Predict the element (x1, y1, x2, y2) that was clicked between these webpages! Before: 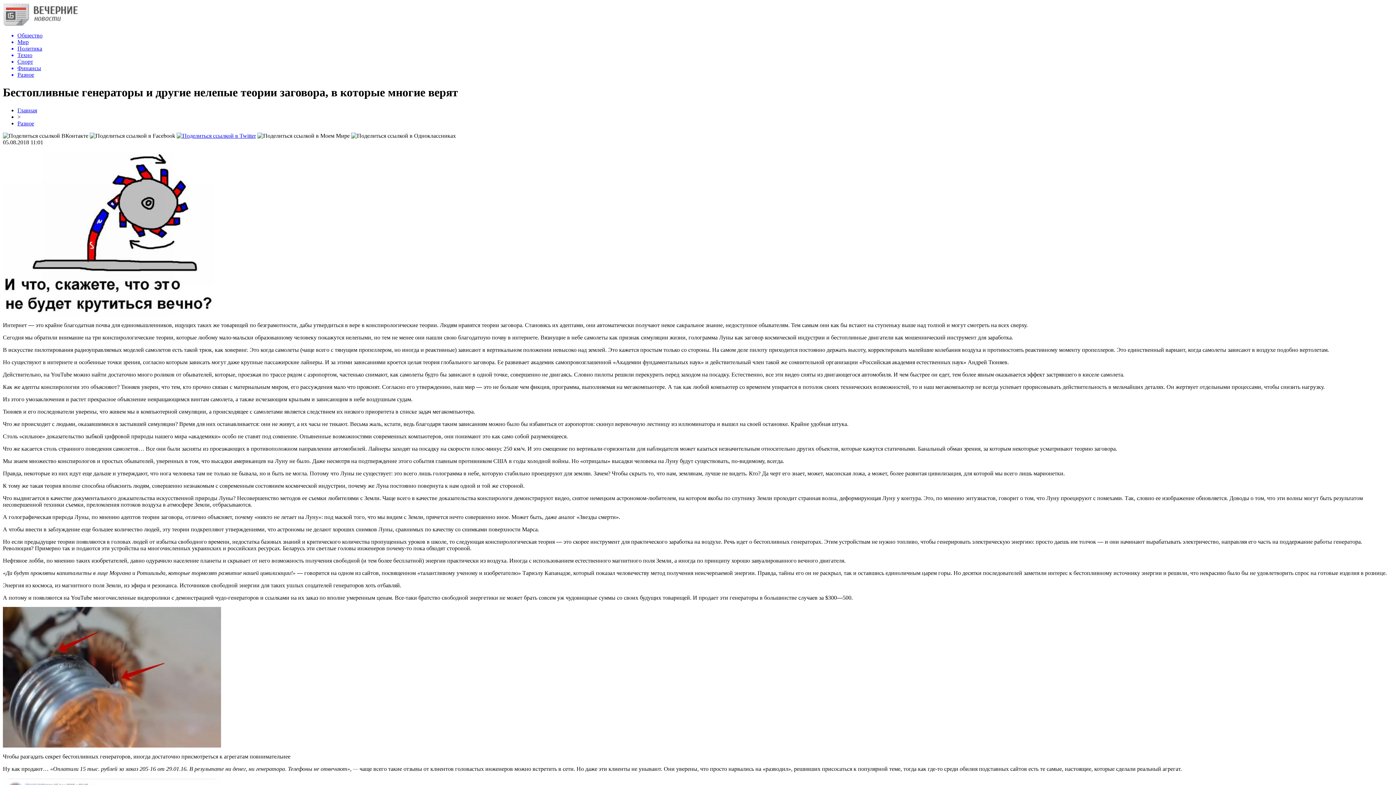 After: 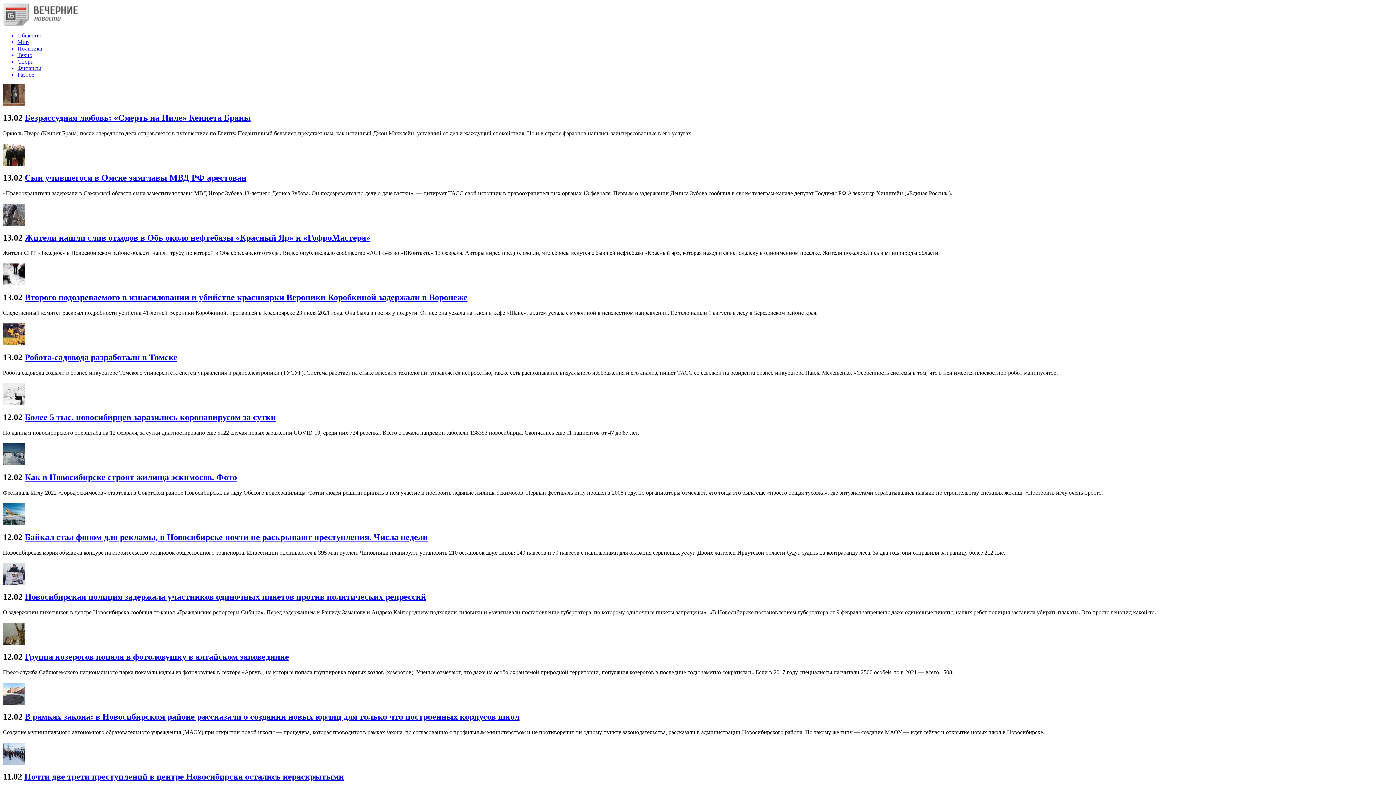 Action: bbox: (2, 21, 77, 27)